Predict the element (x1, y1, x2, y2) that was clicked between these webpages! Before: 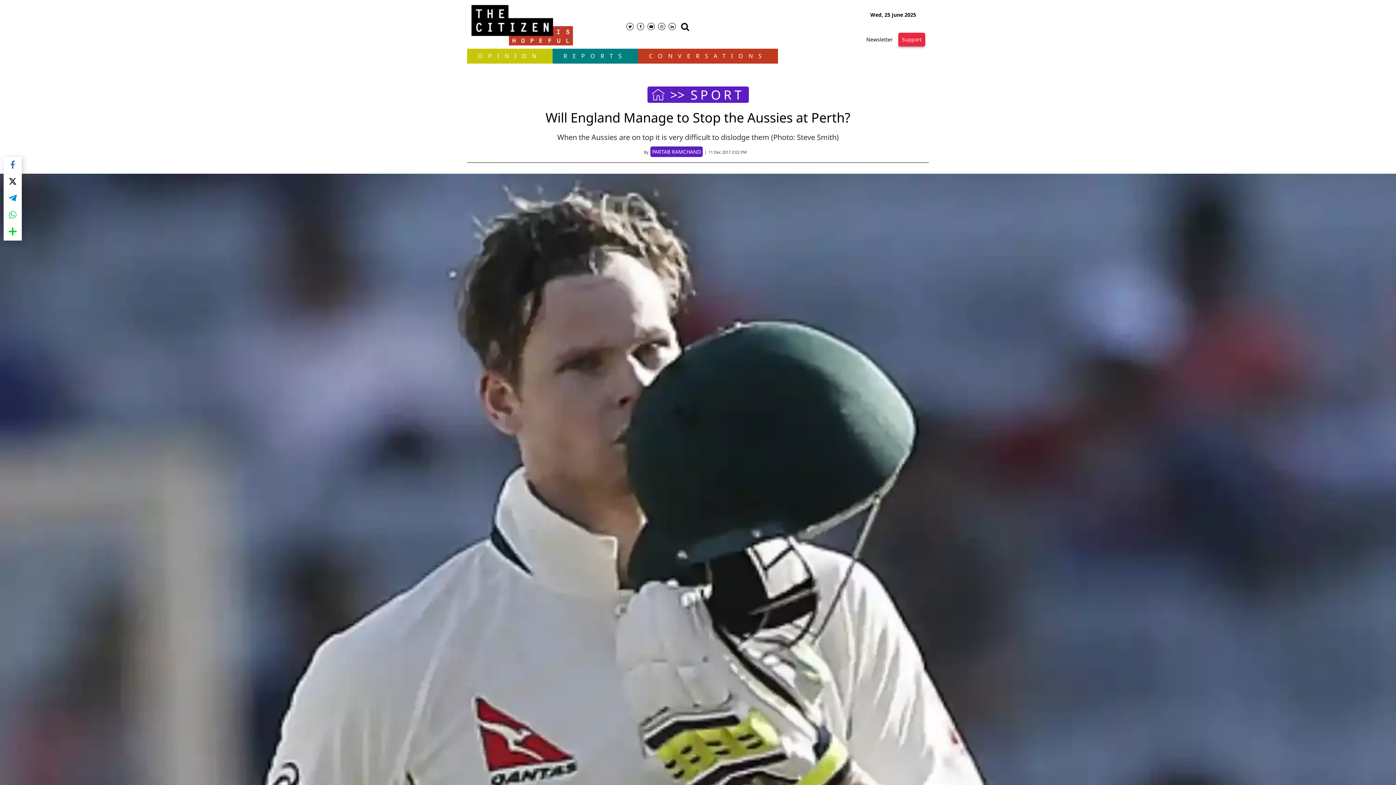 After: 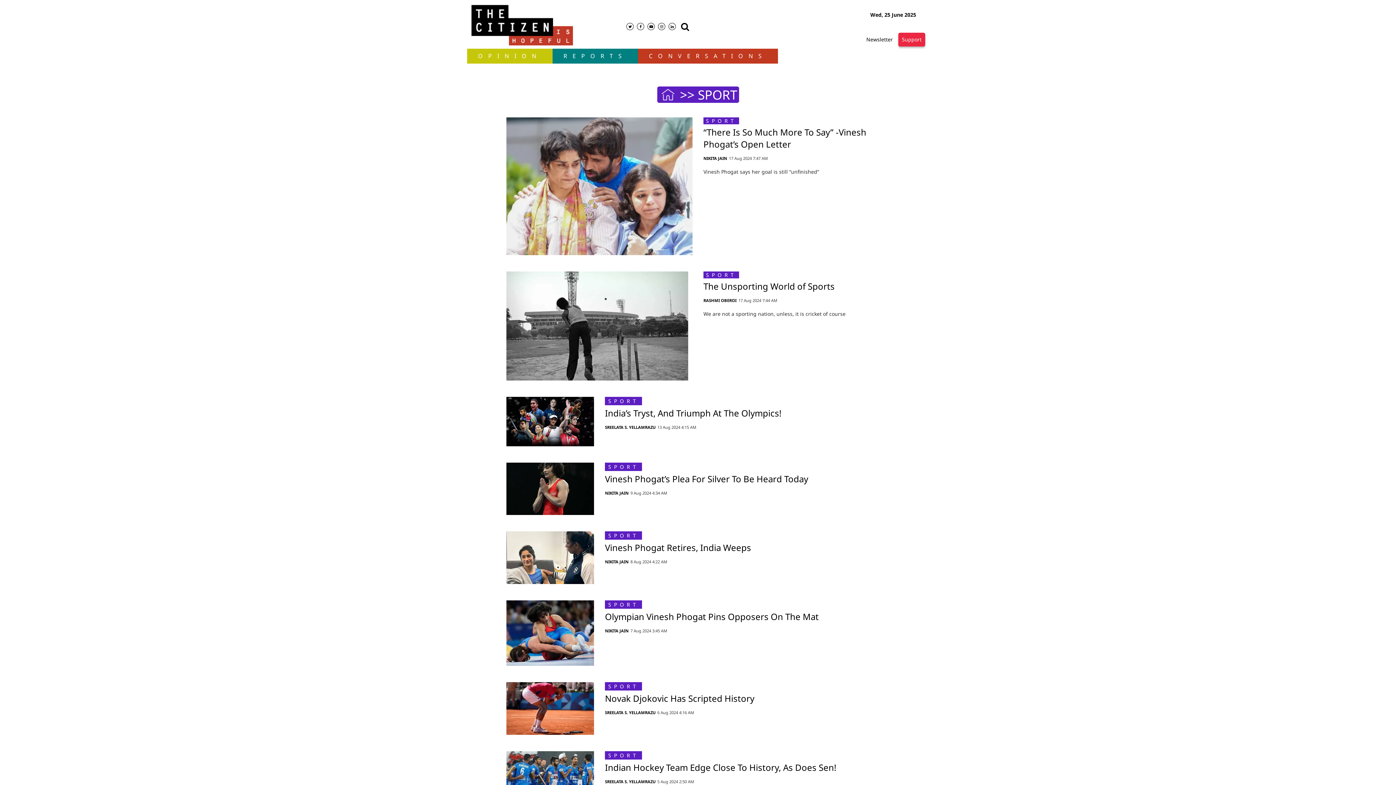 Action: label: SPORT bbox: (688, 89, 747, 99)